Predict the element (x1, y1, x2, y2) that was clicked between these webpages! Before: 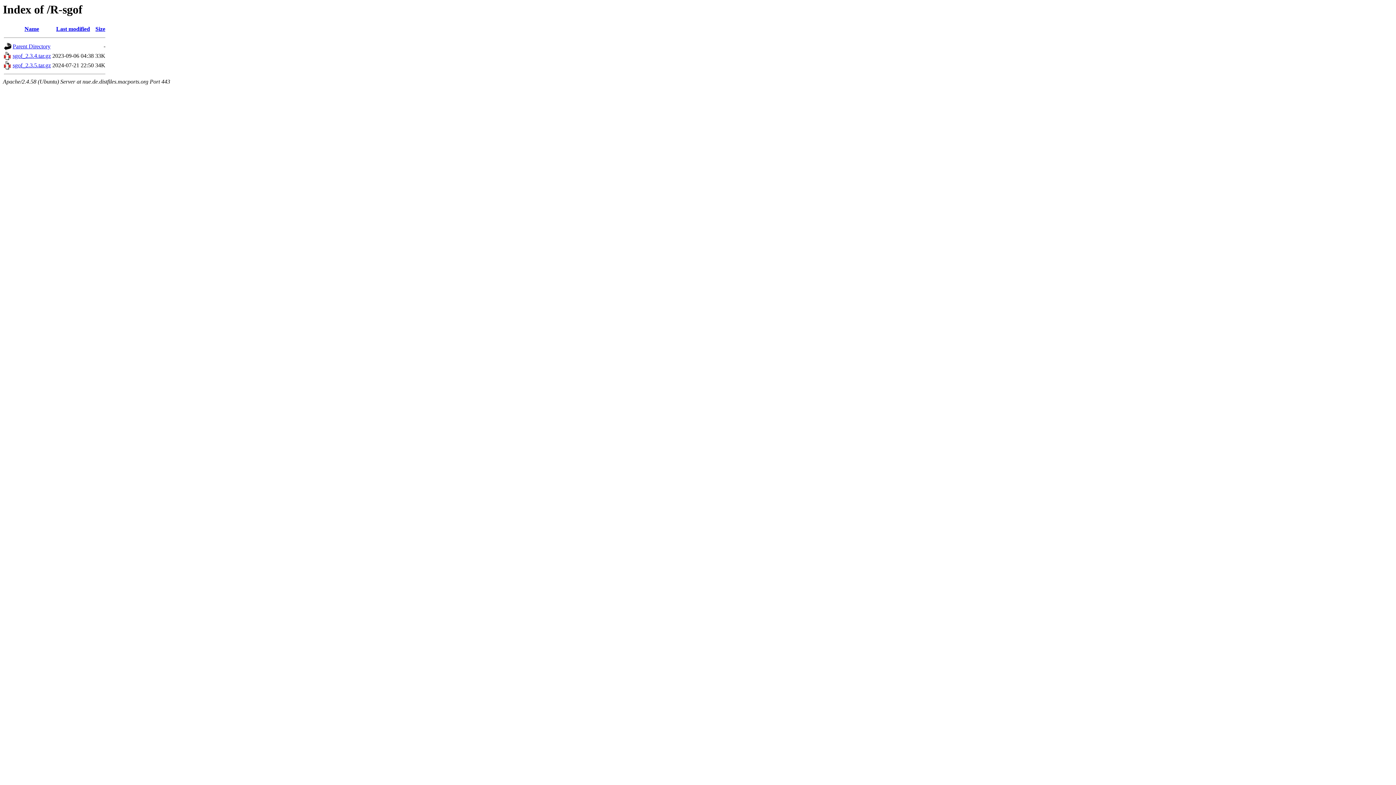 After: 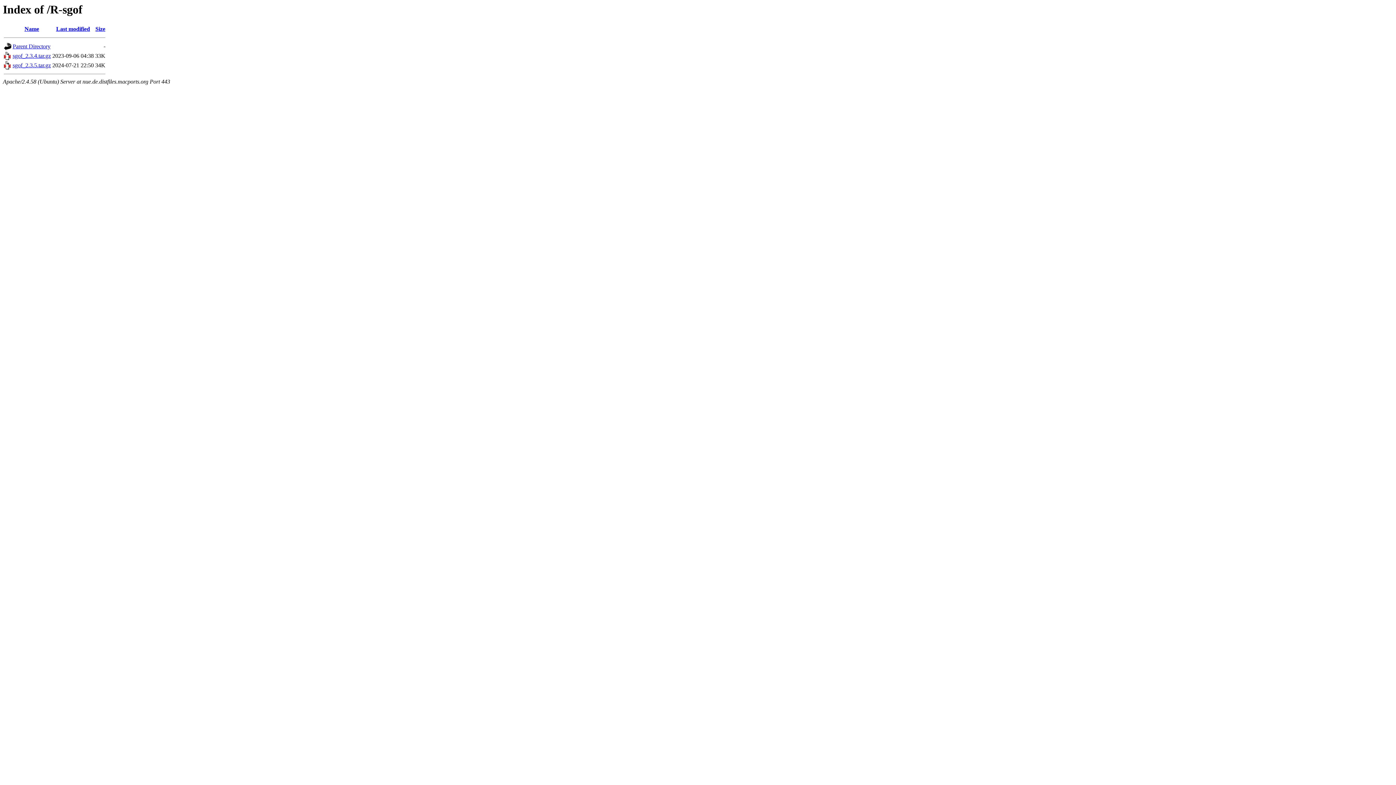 Action: label: sgof_2.3.5.tar.gz bbox: (12, 62, 50, 68)